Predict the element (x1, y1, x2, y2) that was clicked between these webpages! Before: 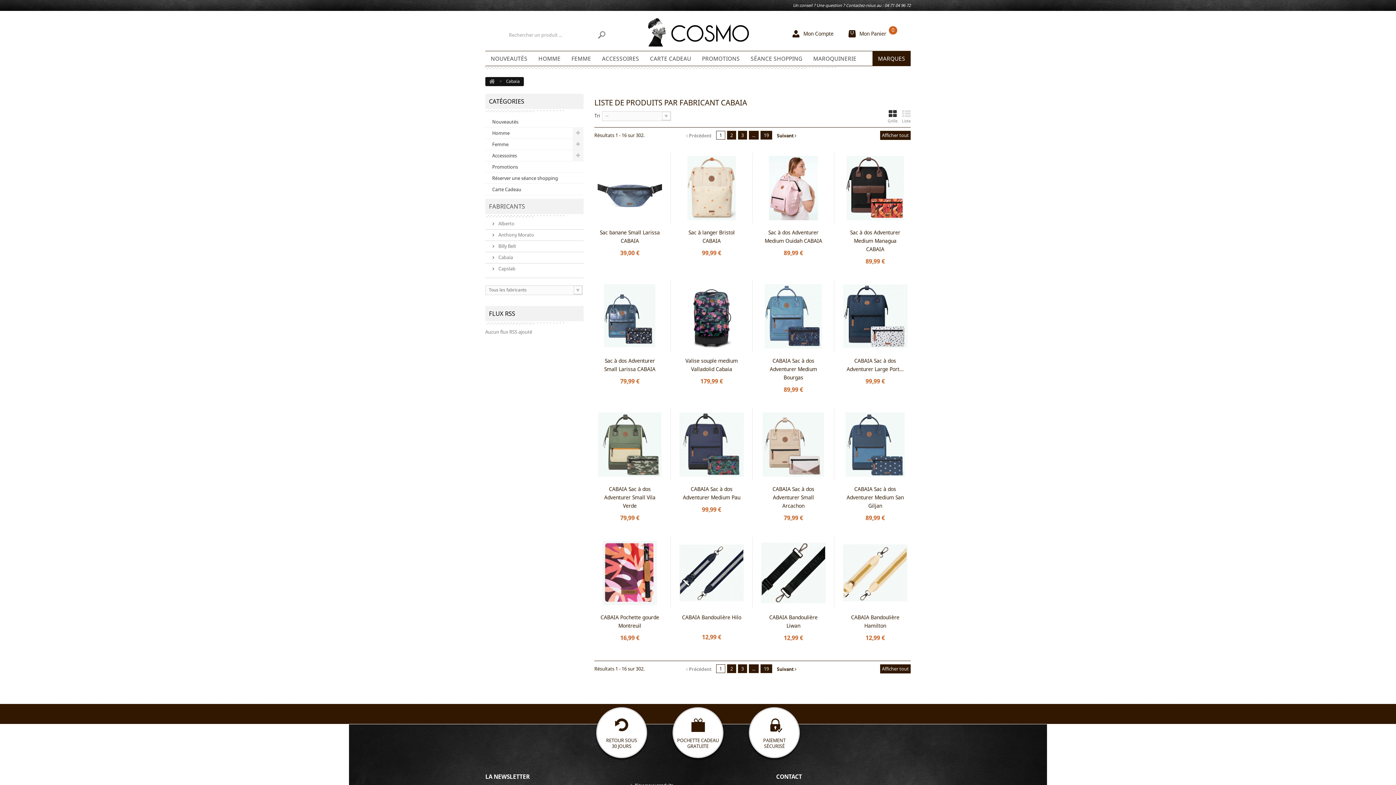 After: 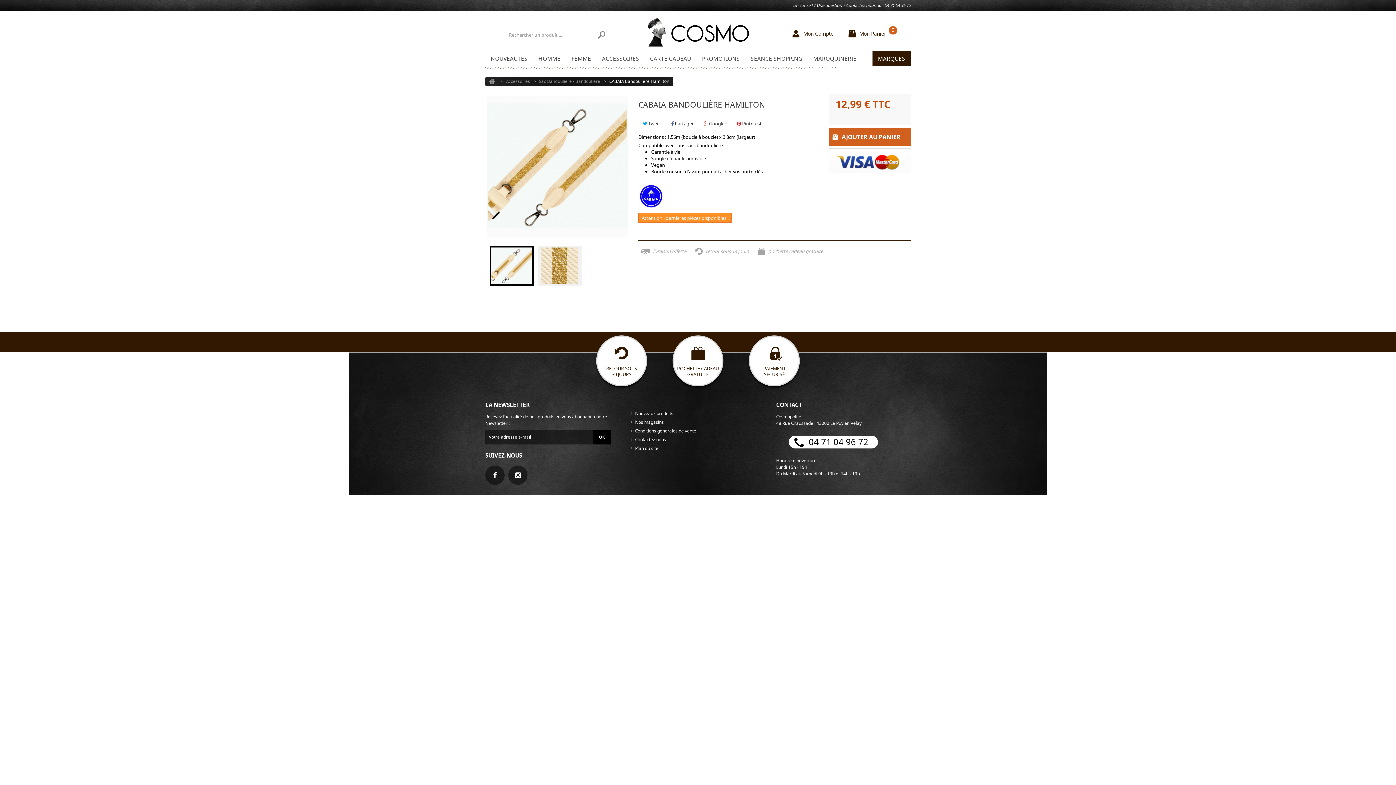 Action: bbox: (843, 541, 907, 605)